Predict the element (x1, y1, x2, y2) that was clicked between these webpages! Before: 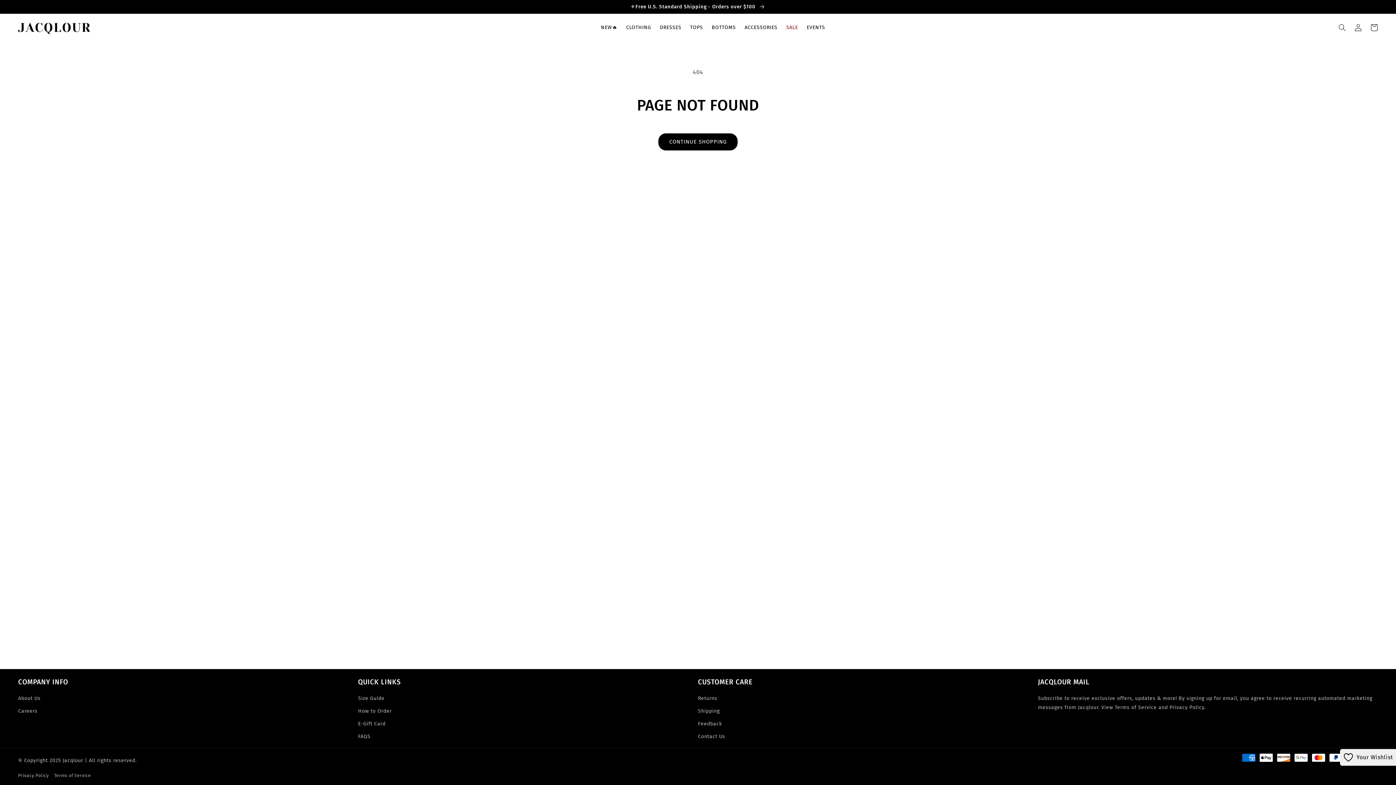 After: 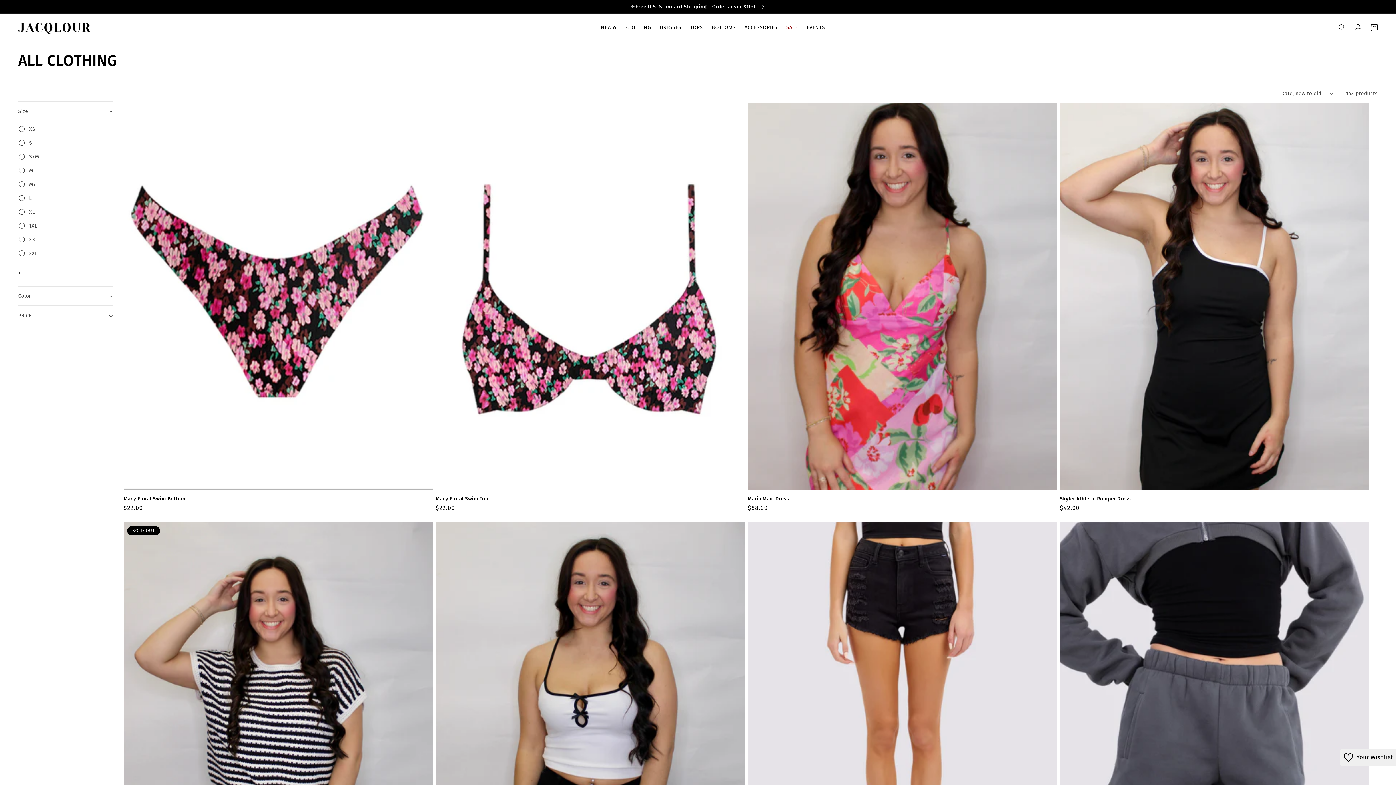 Action: label: CLOTHING bbox: (626, 24, 651, 31)